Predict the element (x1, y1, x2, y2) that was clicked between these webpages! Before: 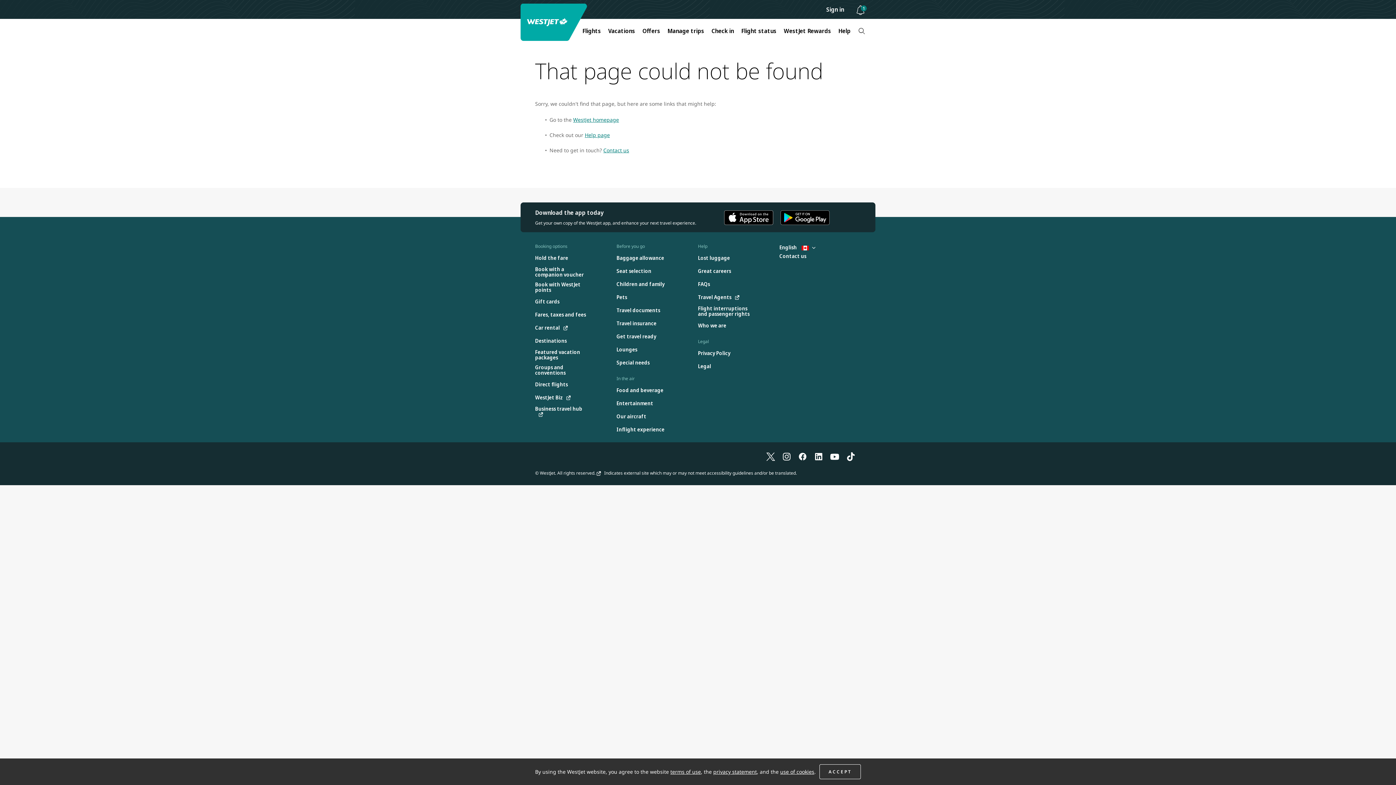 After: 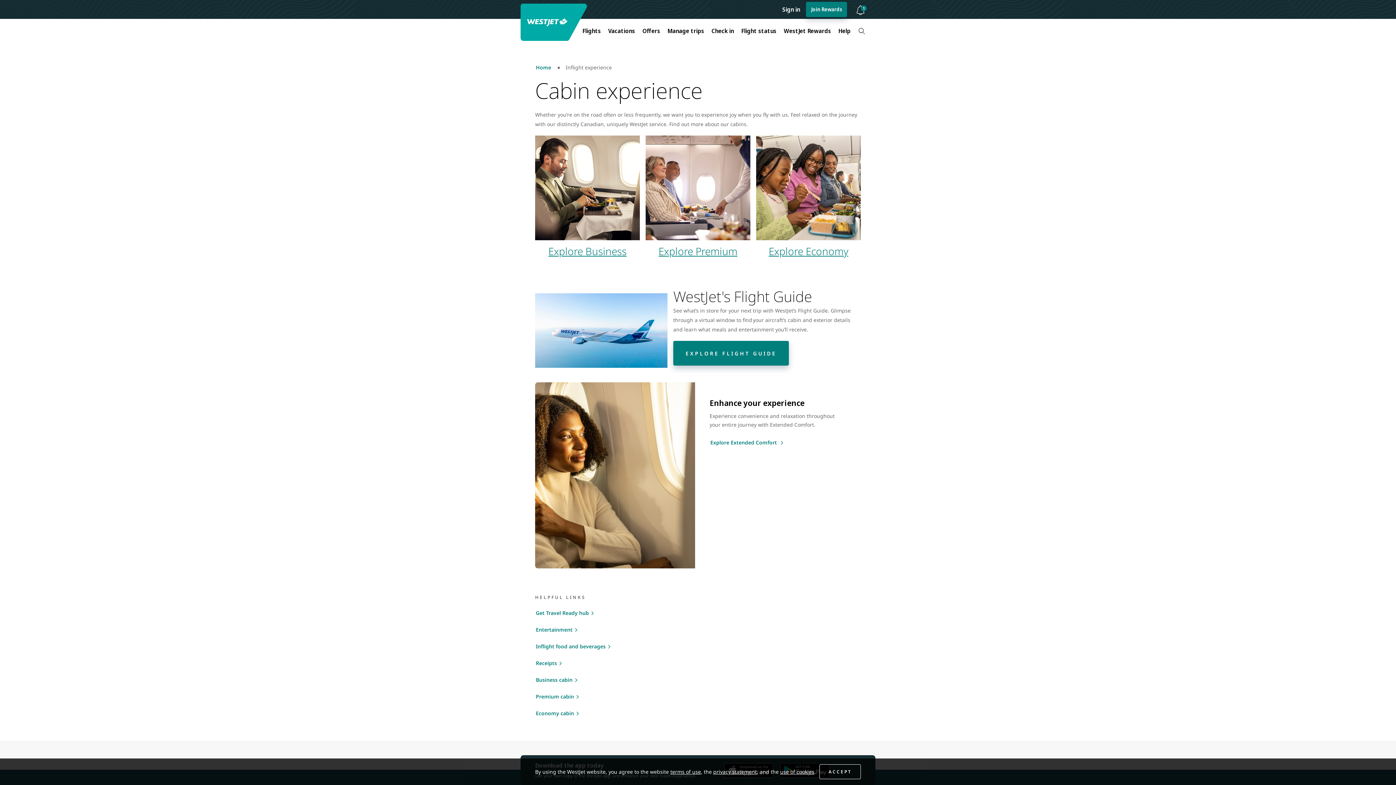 Action: label: Inflight experience bbox: (616, 425, 664, 433)